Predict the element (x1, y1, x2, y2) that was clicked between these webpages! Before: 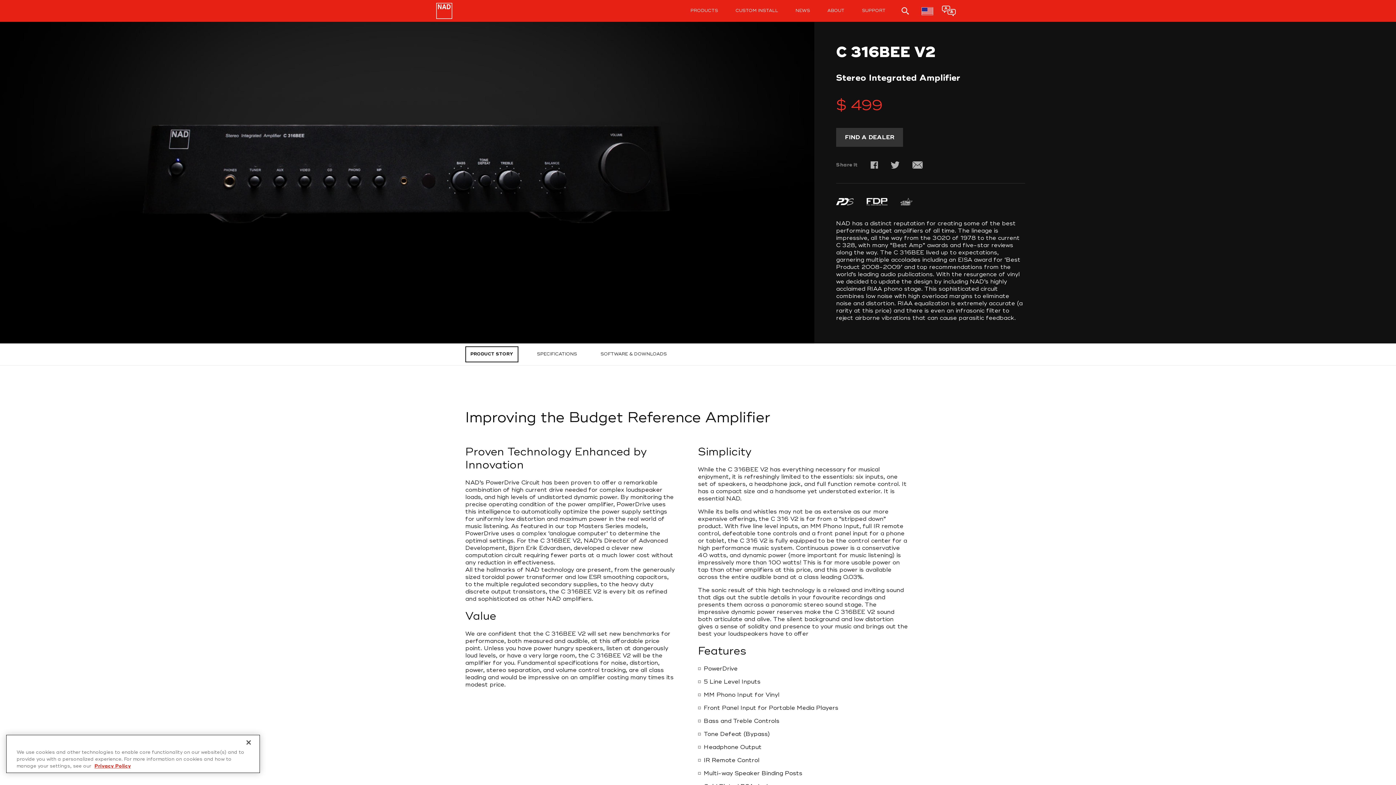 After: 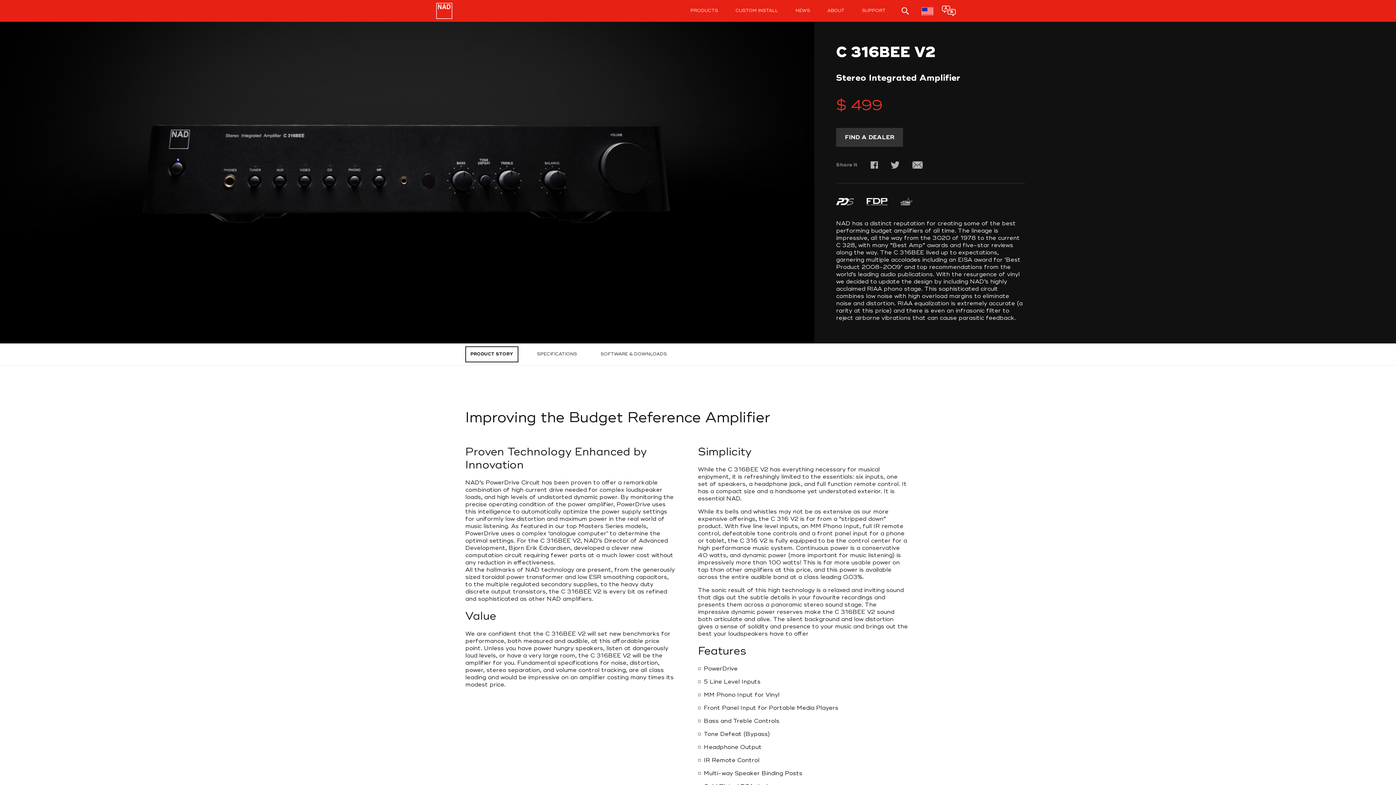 Action: bbox: (240, 734, 256, 750) label: Close